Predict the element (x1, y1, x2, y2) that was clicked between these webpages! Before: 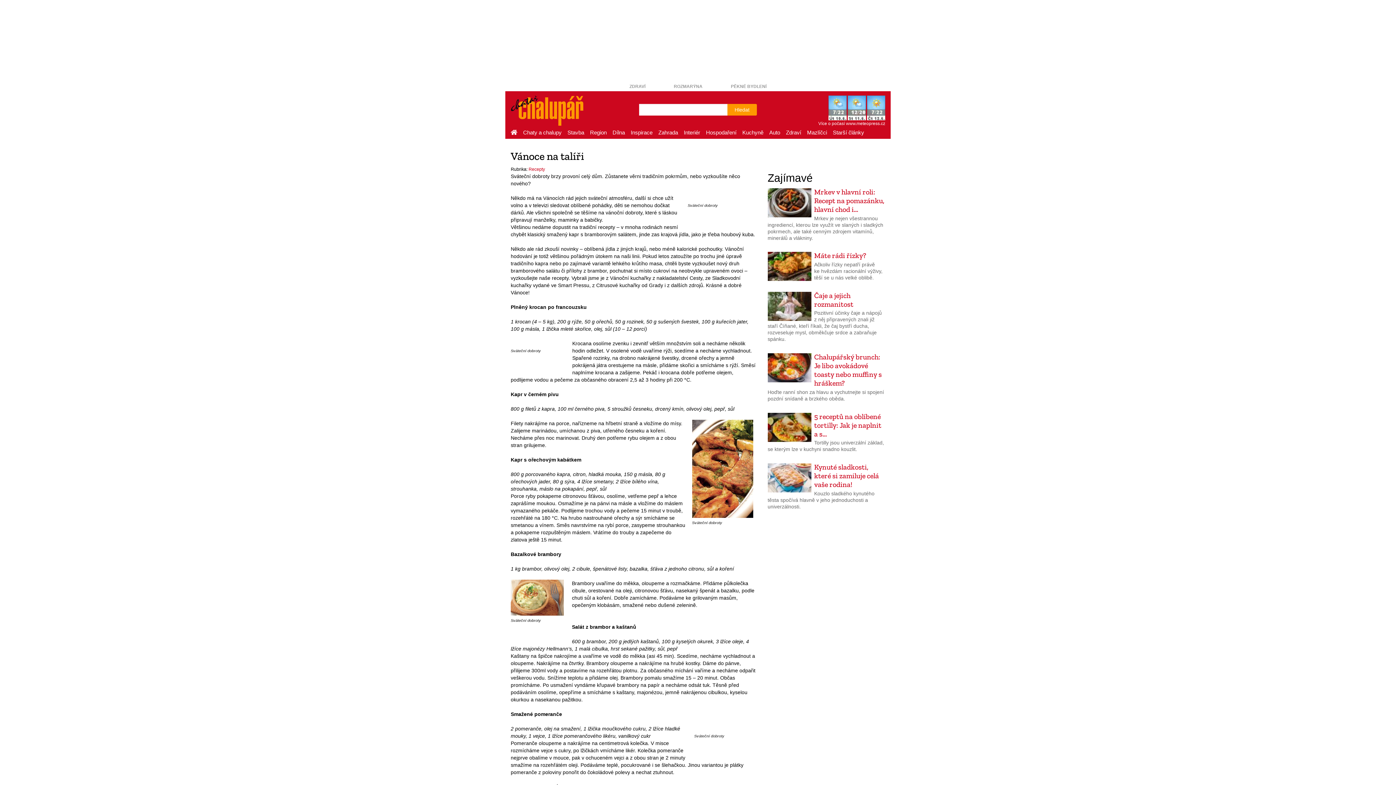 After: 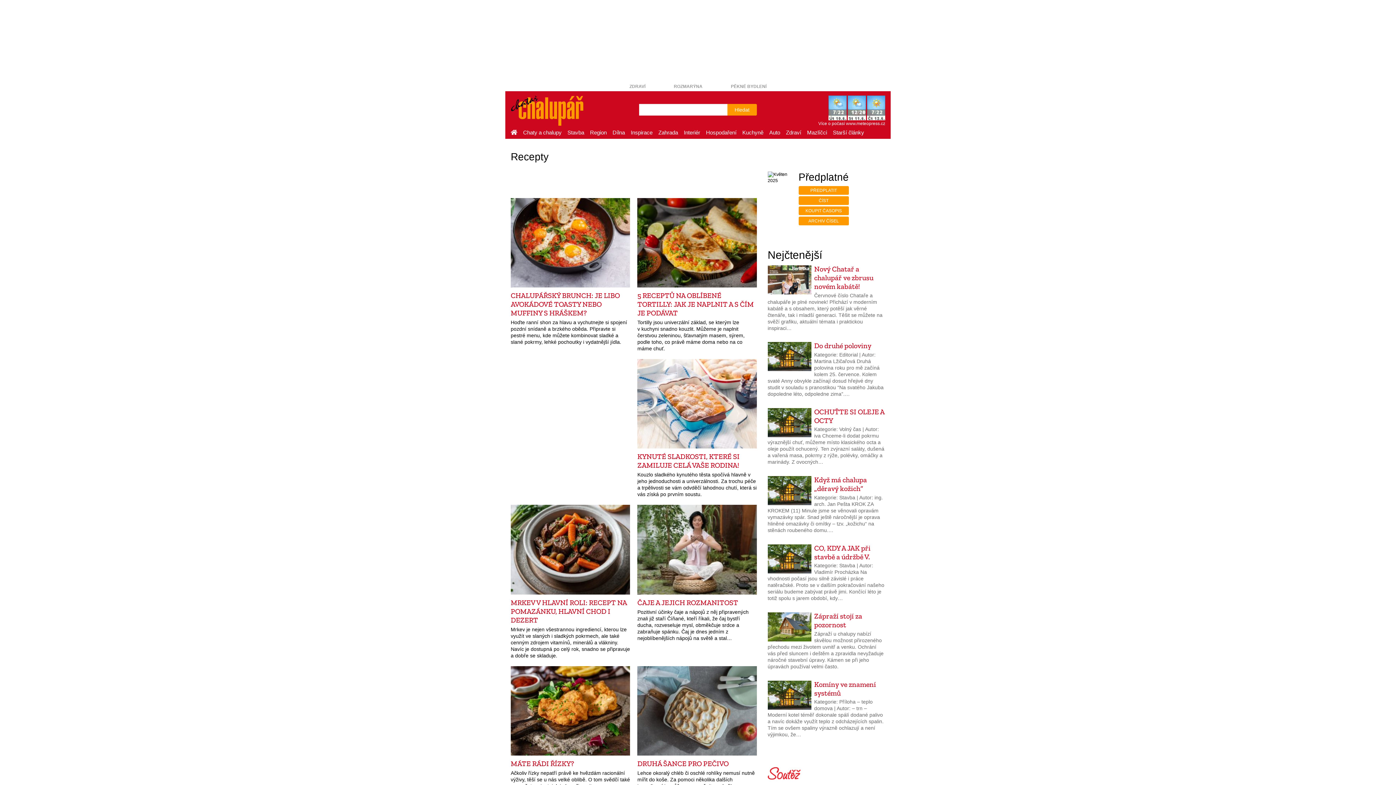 Action: bbox: (528, 166, 545, 171) label: Recepty